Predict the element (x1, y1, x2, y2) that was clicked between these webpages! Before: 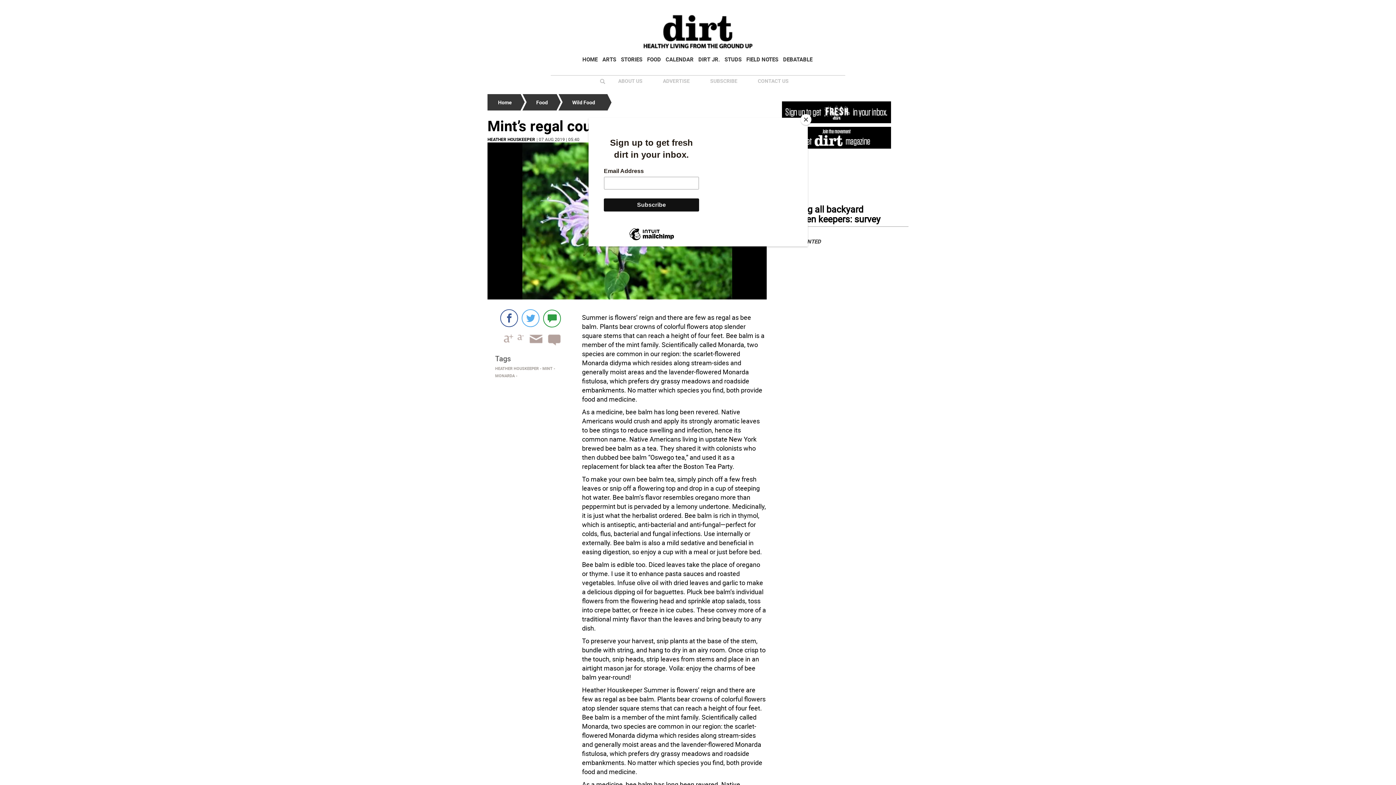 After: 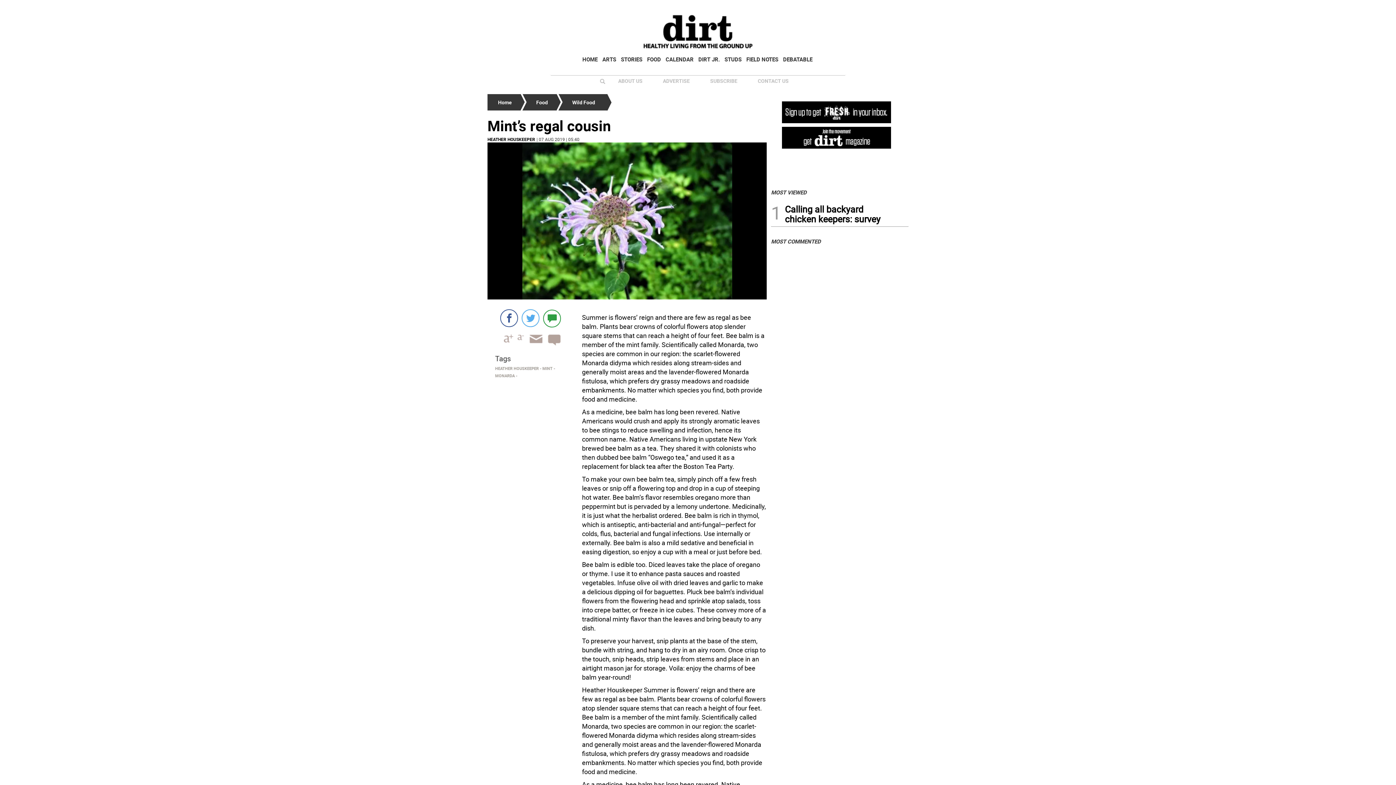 Action: label: Close bbox: (800, 114, 811, 125)